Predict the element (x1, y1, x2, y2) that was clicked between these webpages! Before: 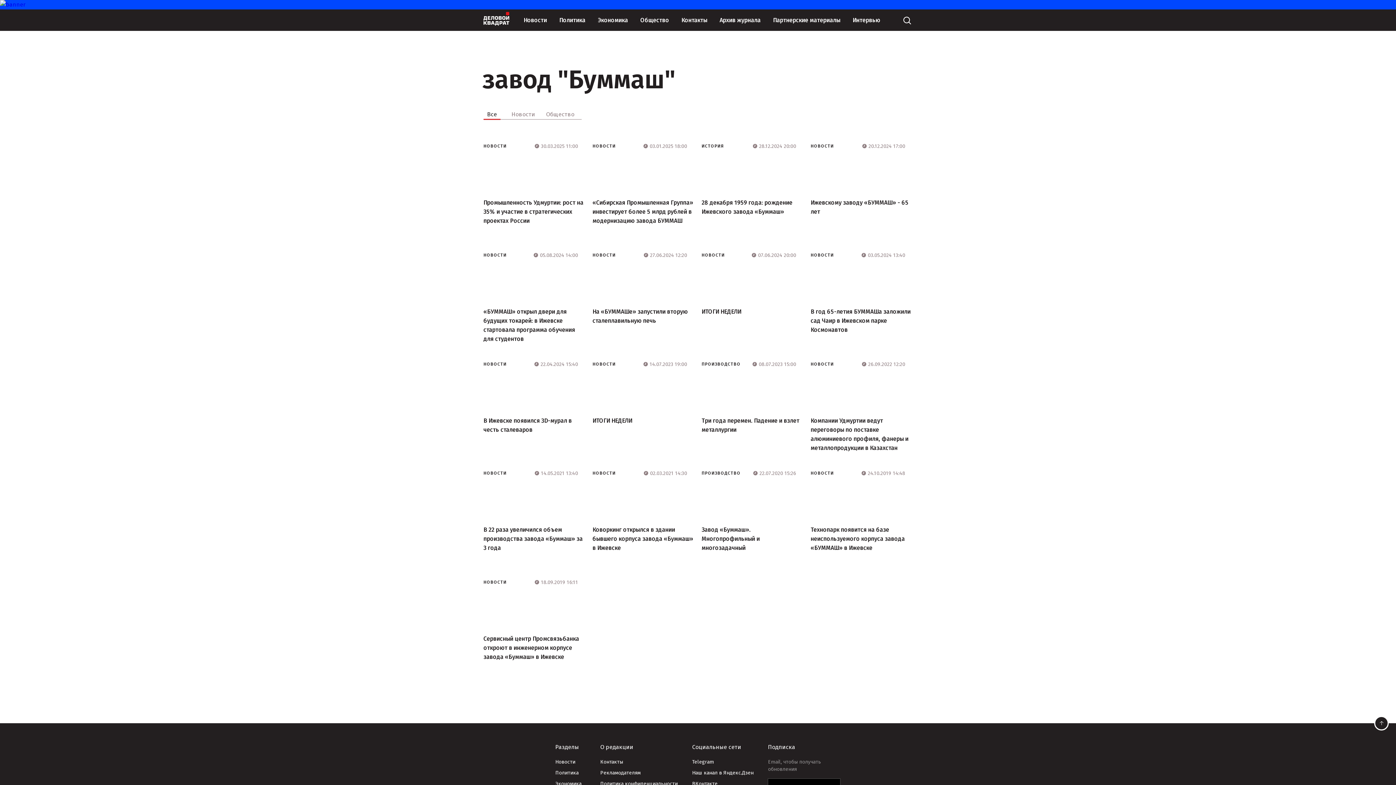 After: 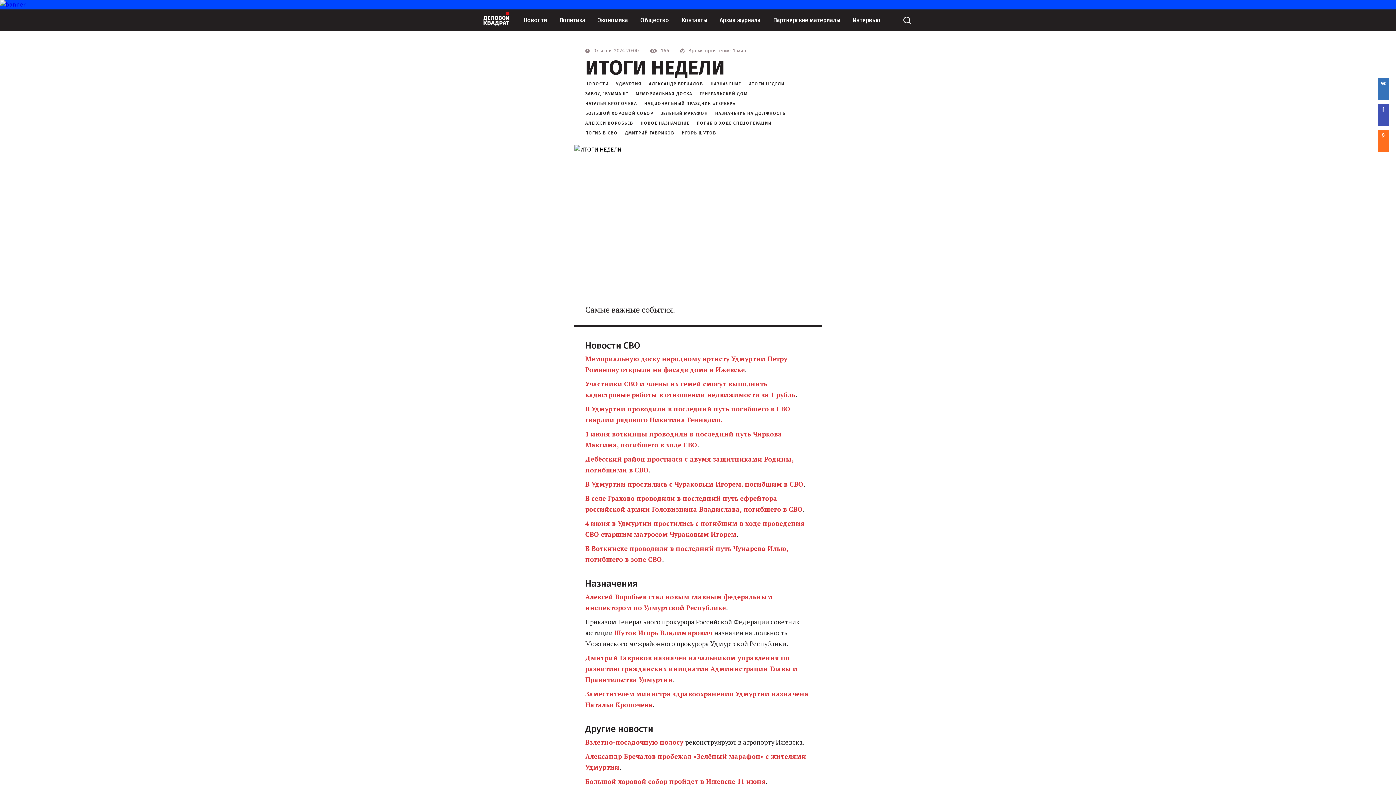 Action: bbox: (701, 308, 741, 315) label: ИТОГИ НЕДЕЛИ